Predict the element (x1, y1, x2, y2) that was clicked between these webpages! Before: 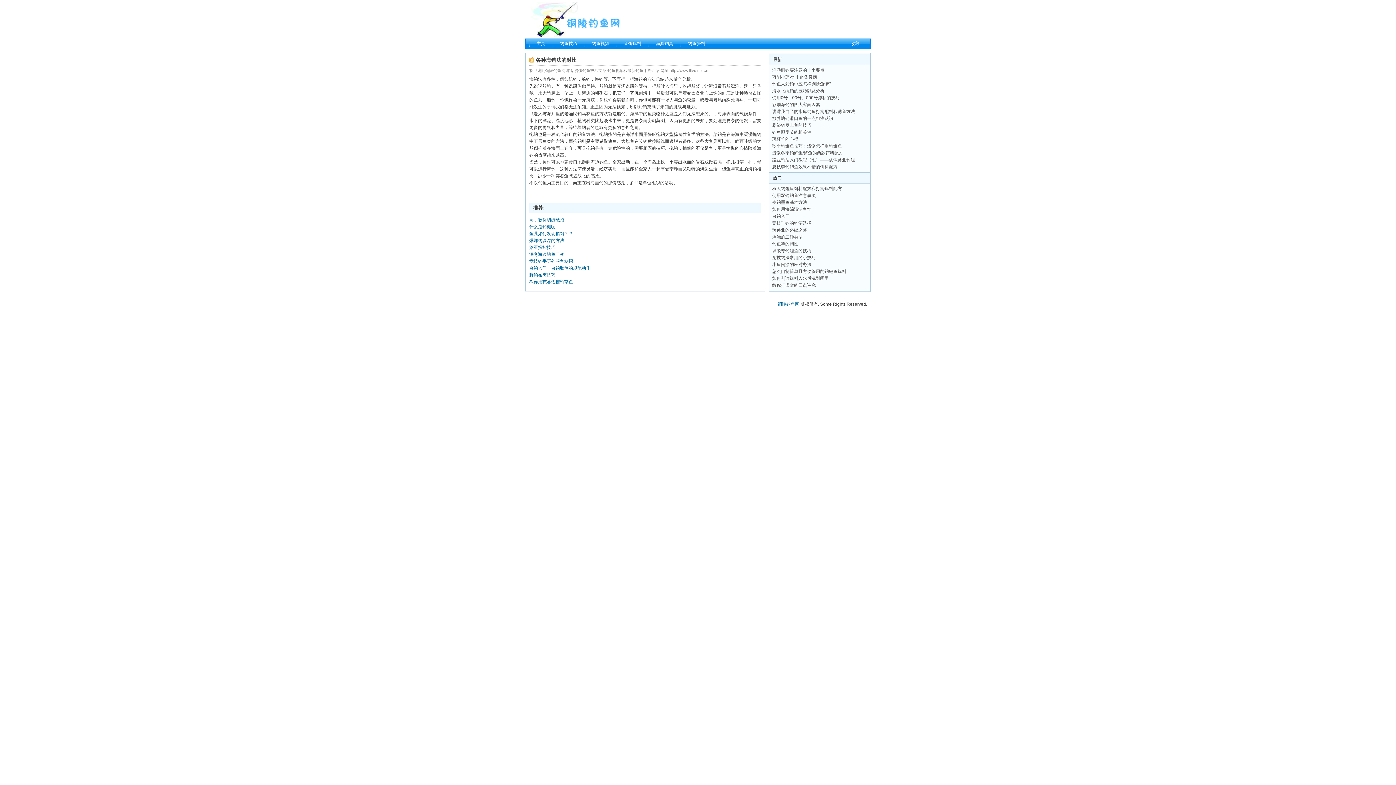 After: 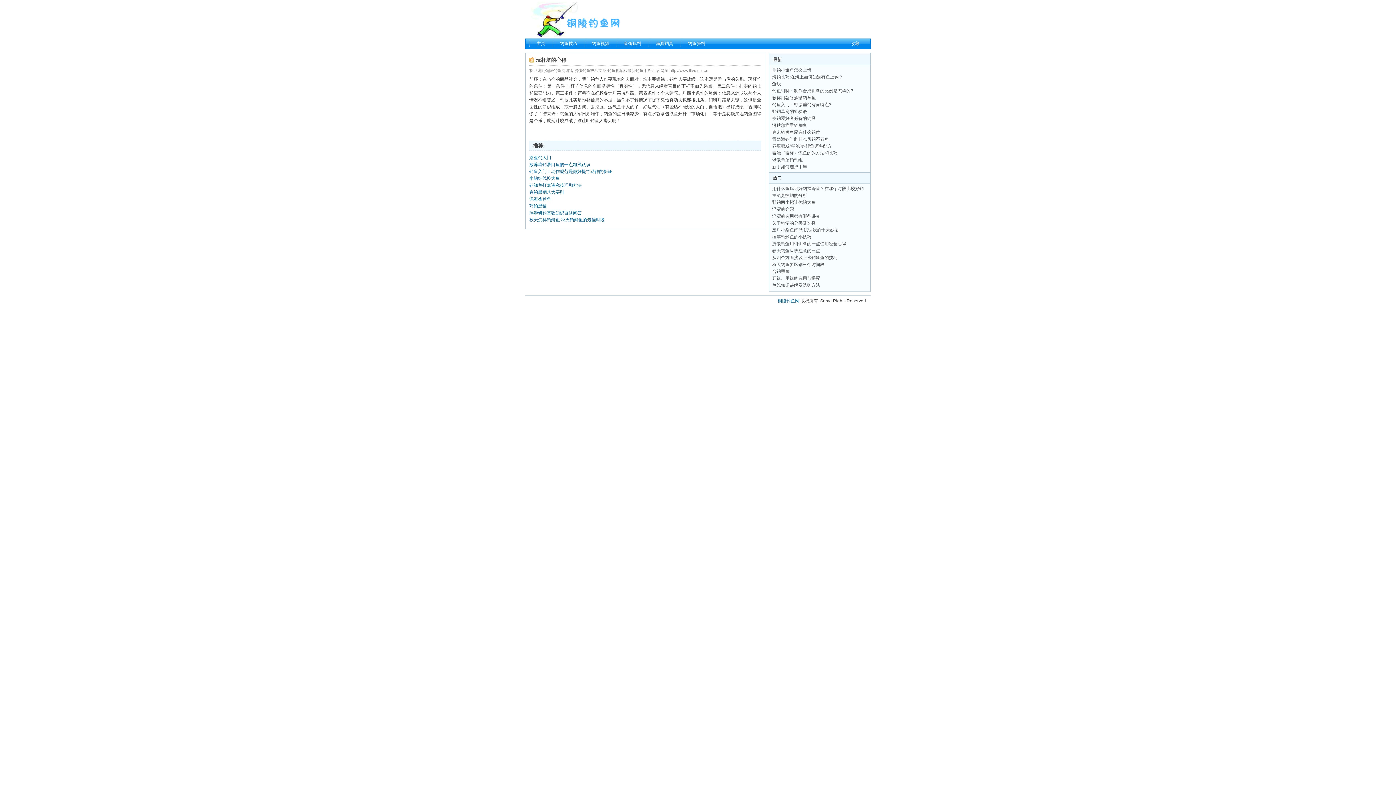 Action: label: 玩杆坑的心得 bbox: (772, 136, 798, 141)